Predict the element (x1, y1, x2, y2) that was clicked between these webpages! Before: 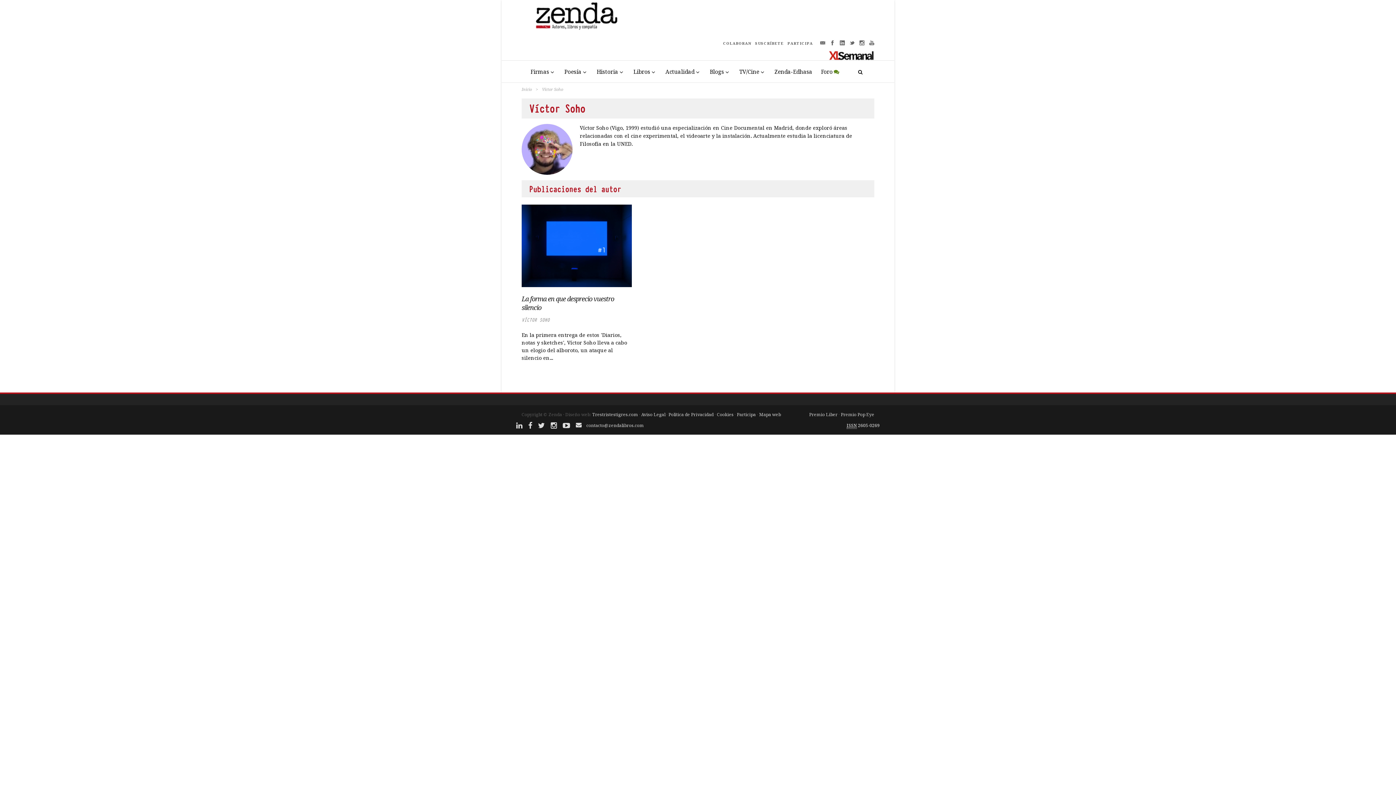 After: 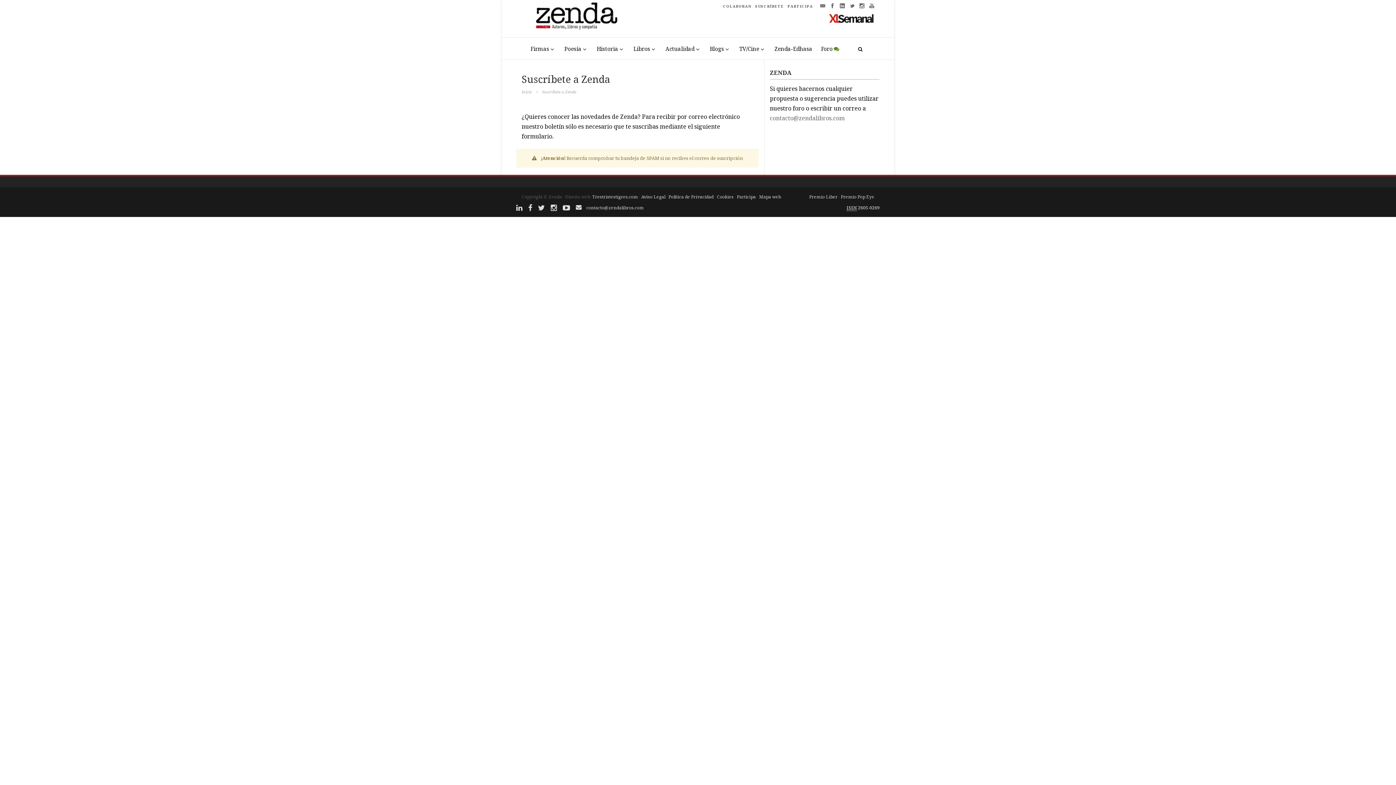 Action: label: SUSCRÍBETE bbox: (755, 40, 784, 45)